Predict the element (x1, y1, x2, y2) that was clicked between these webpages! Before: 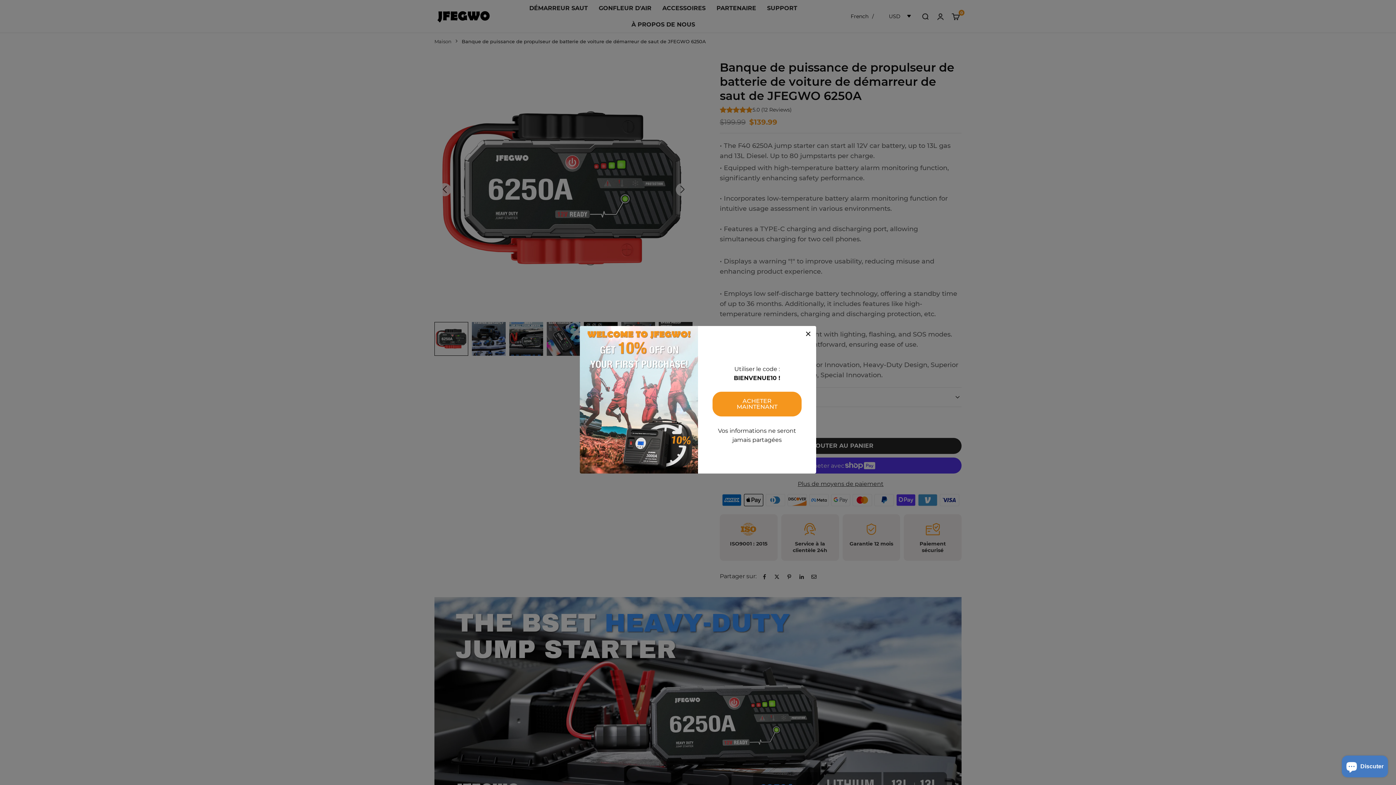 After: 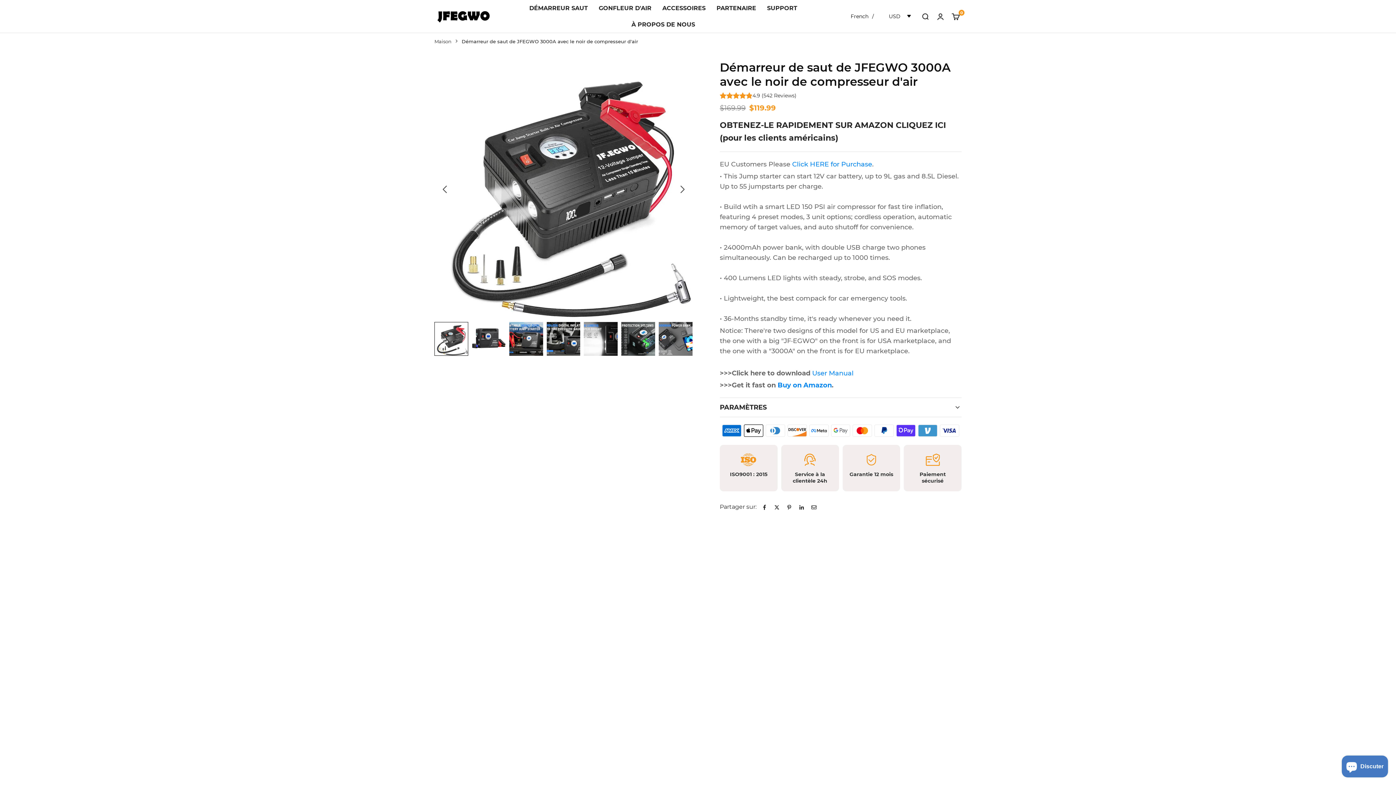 Action: label: ACHETER MAINTENANT bbox: (712, 391, 801, 416)